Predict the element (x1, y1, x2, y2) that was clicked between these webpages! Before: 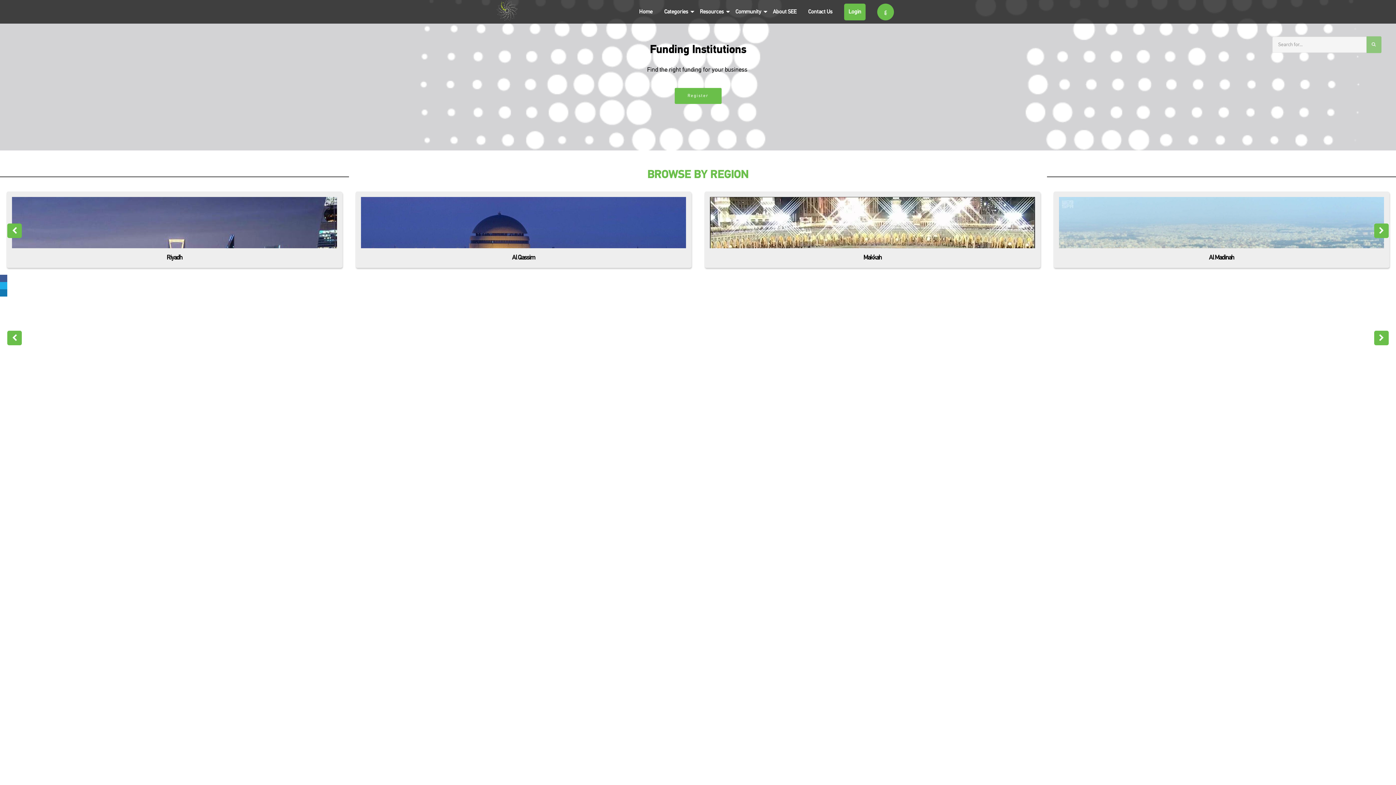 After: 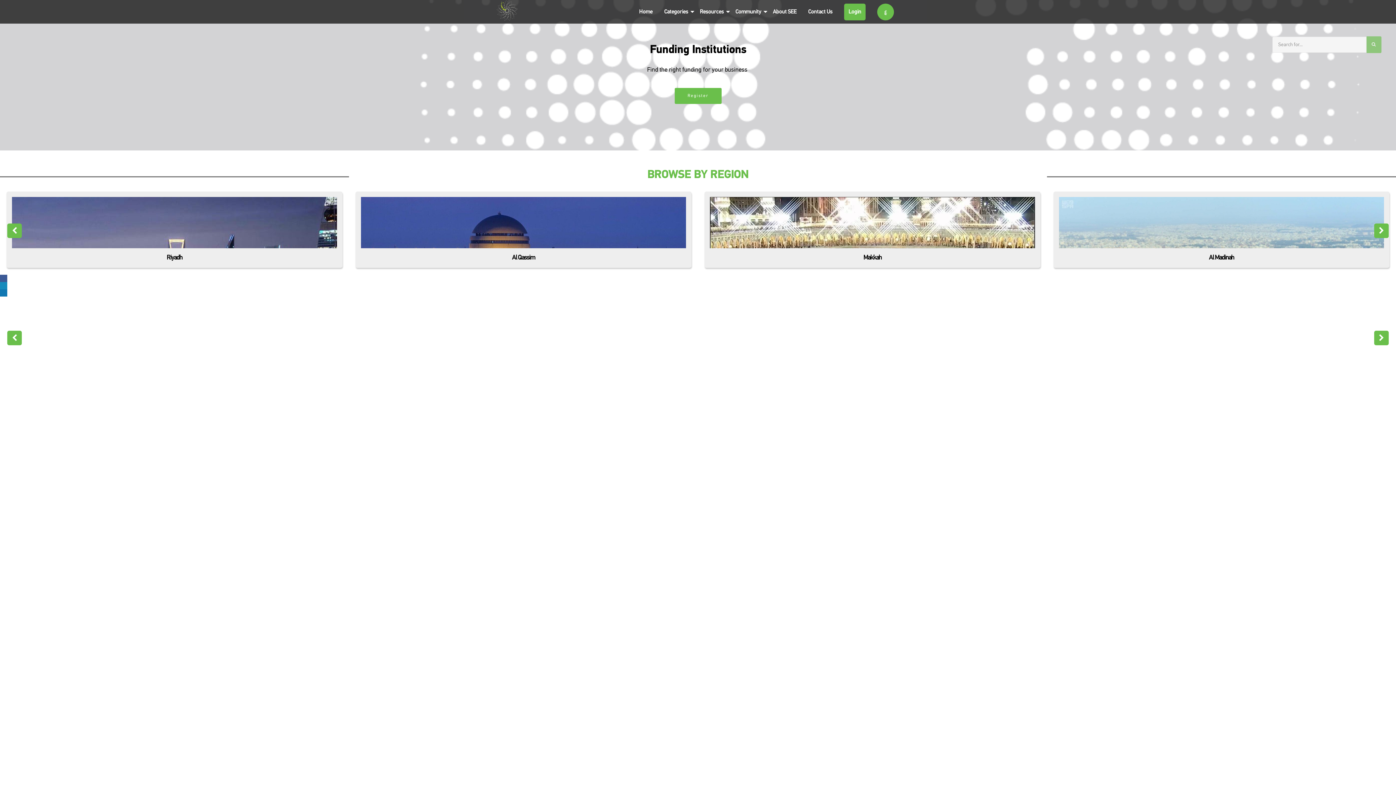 Action: bbox: (0, 282, 7, 289)